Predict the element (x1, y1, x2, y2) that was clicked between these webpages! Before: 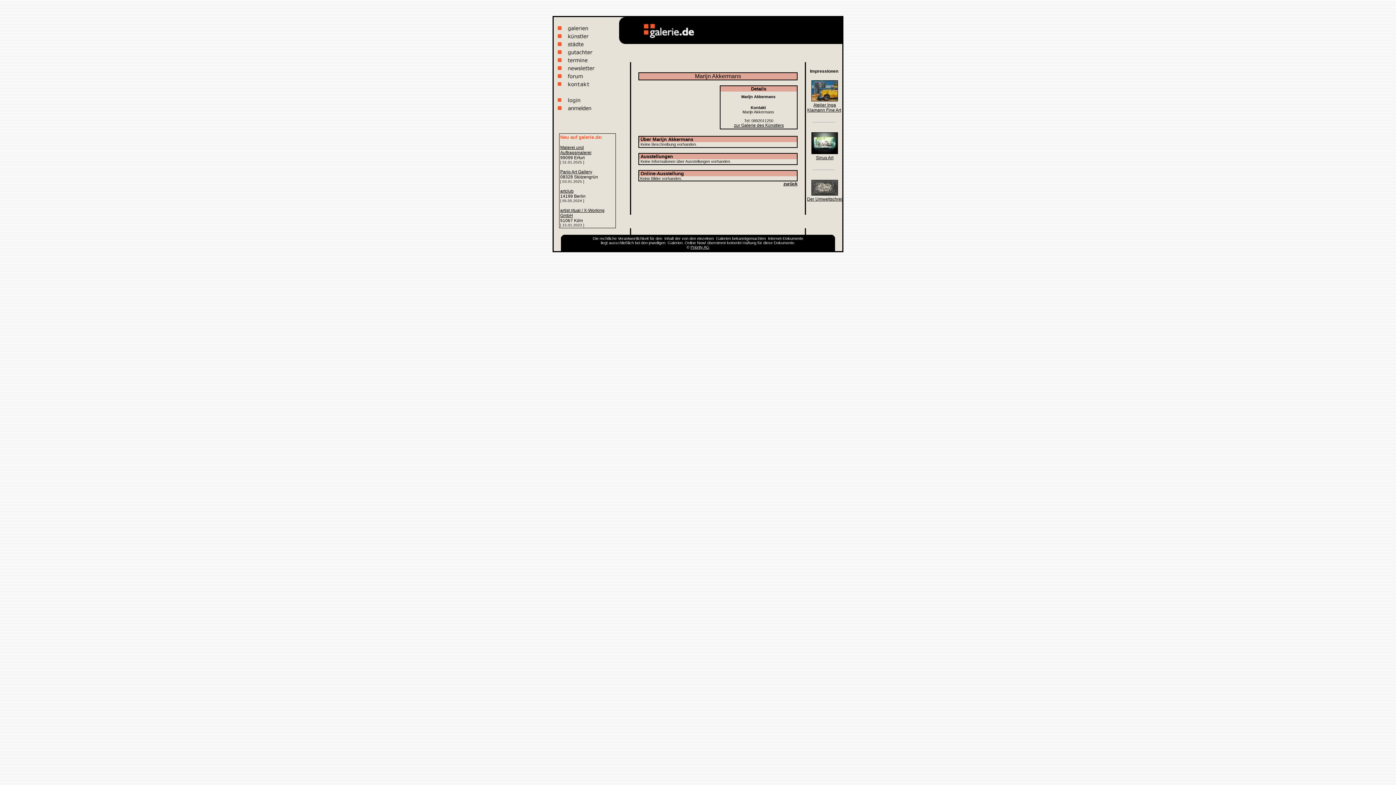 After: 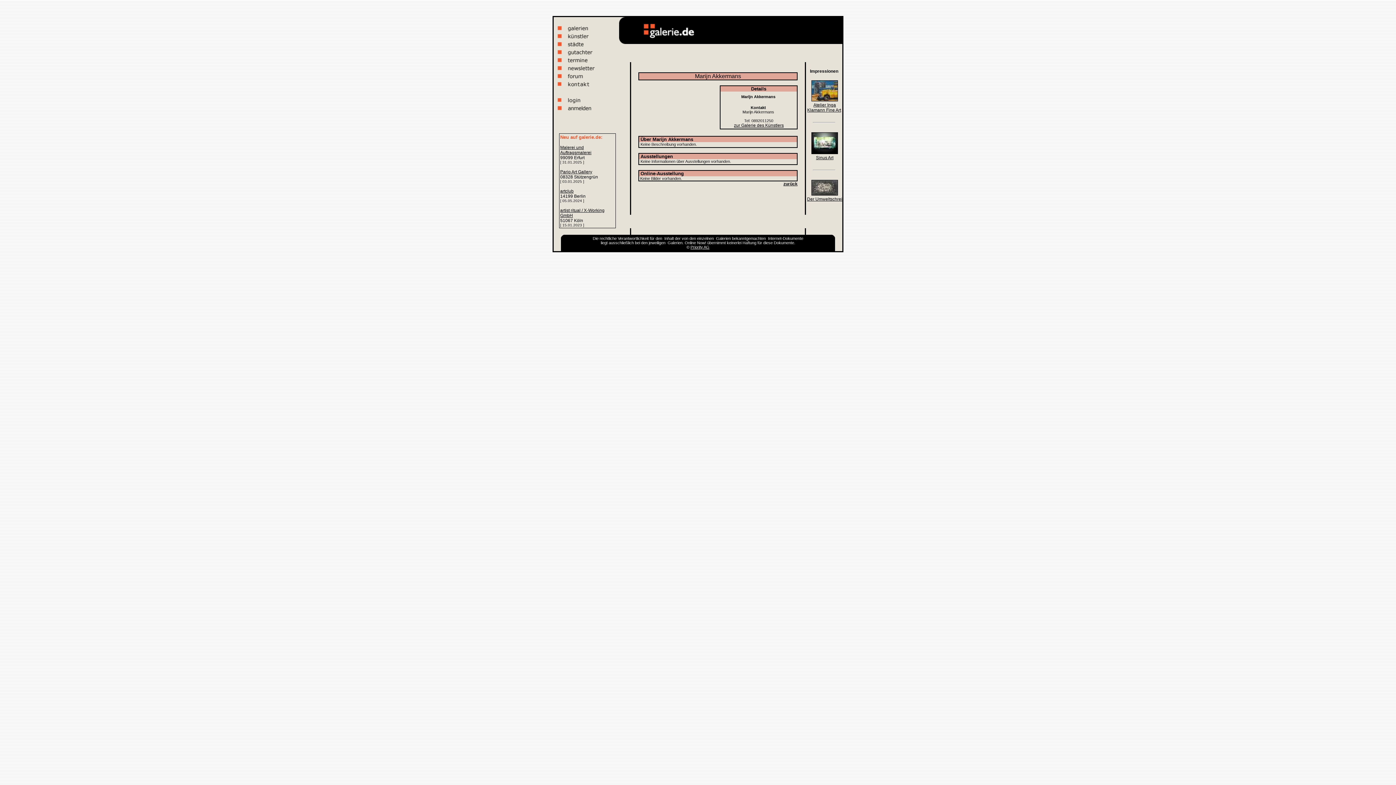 Action: bbox: (690, 245, 709, 249) label: Priority AG